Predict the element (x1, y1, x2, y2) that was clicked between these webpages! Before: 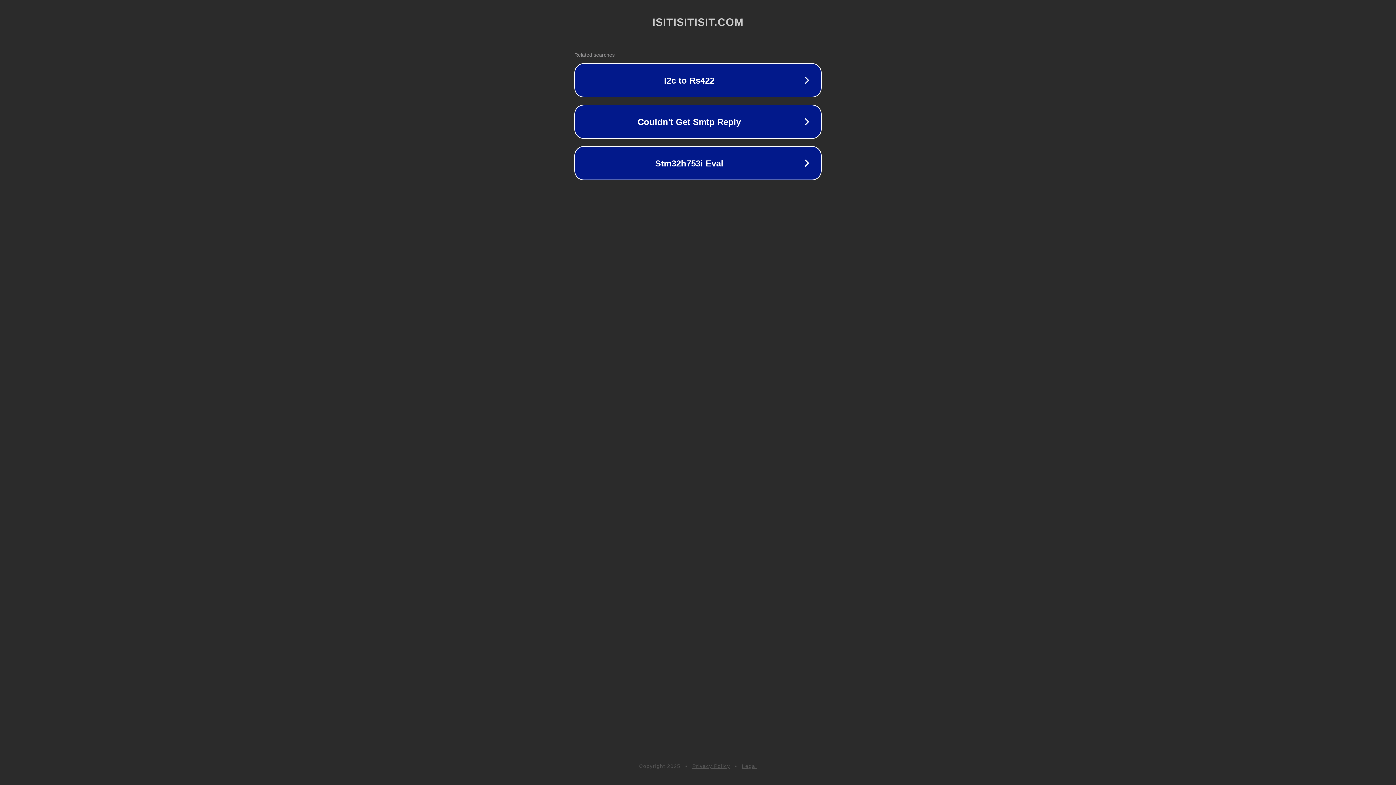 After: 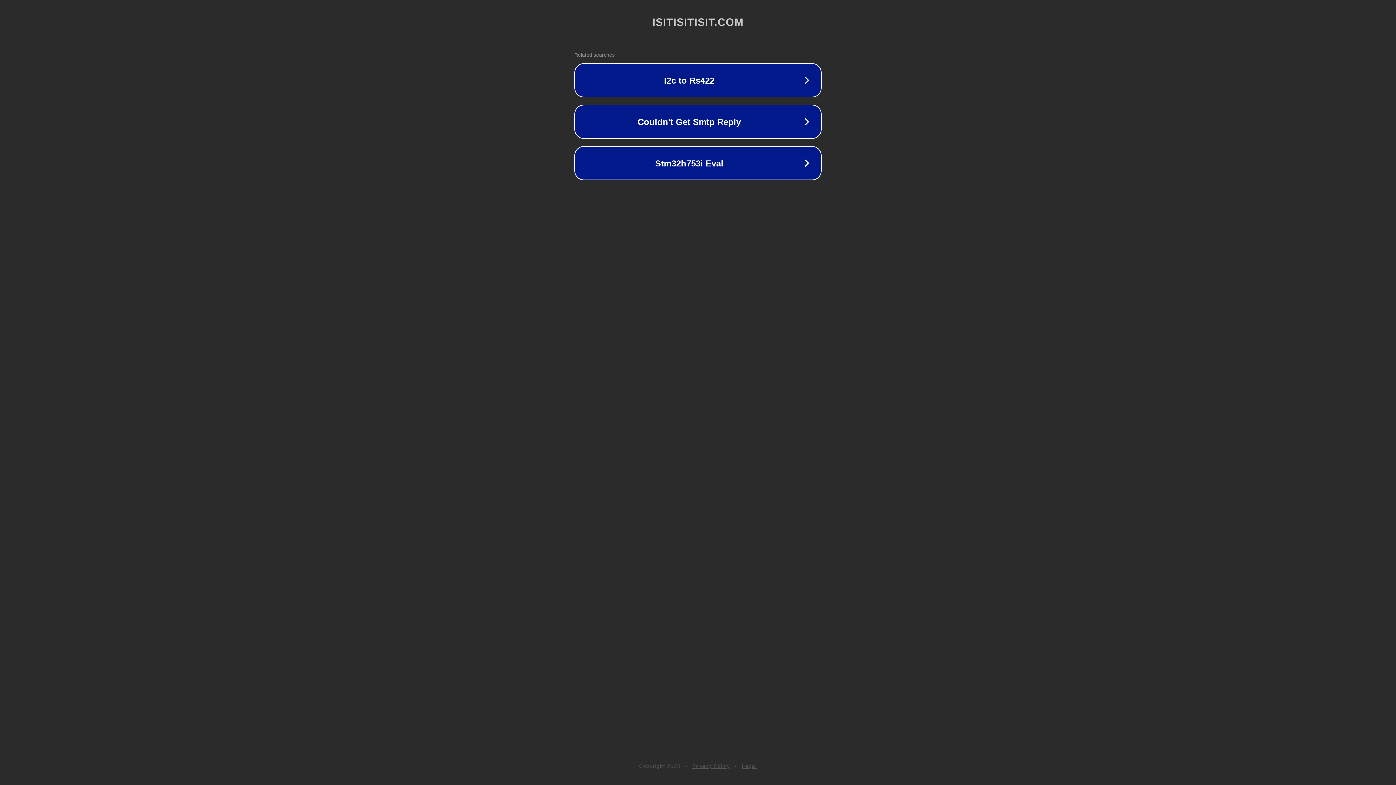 Action: bbox: (692, 763, 730, 769) label: Privacy Policy